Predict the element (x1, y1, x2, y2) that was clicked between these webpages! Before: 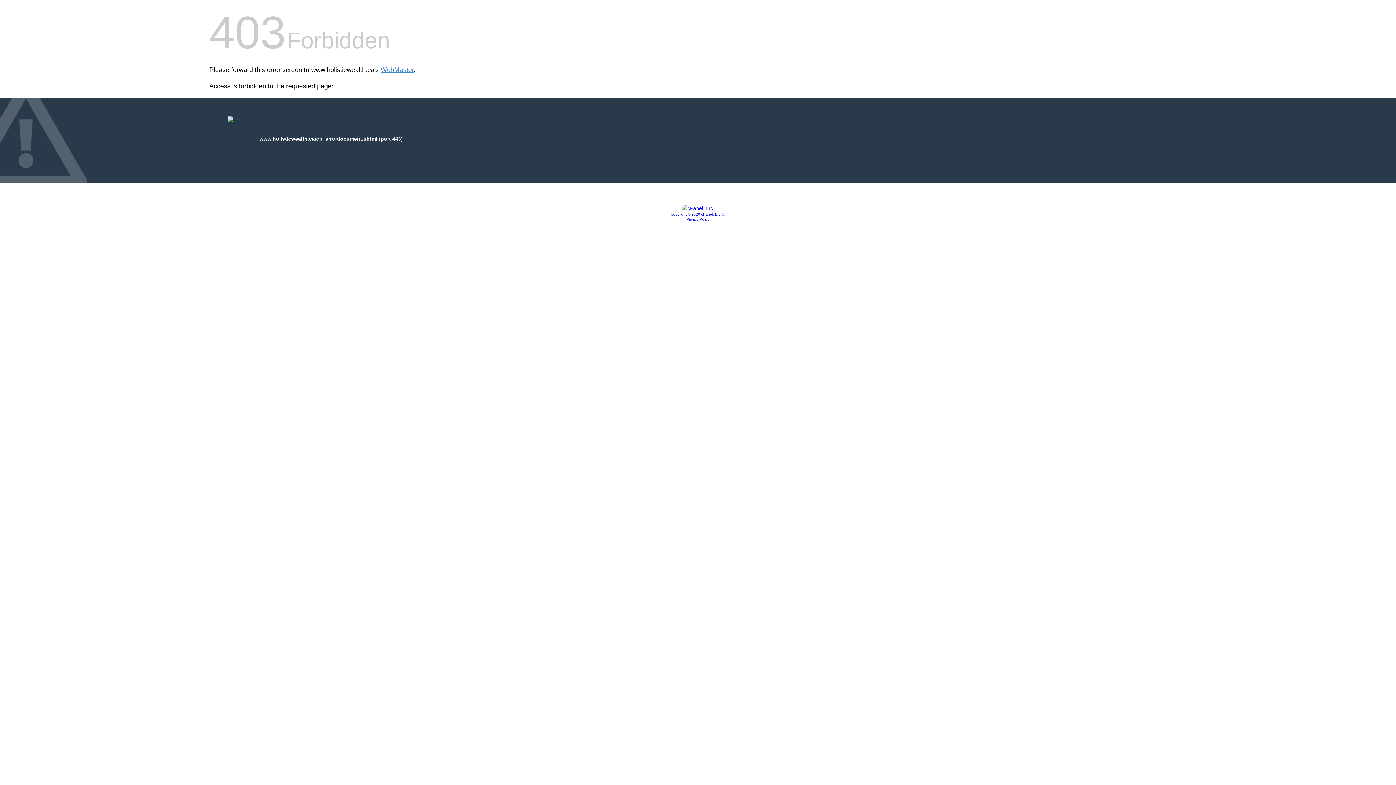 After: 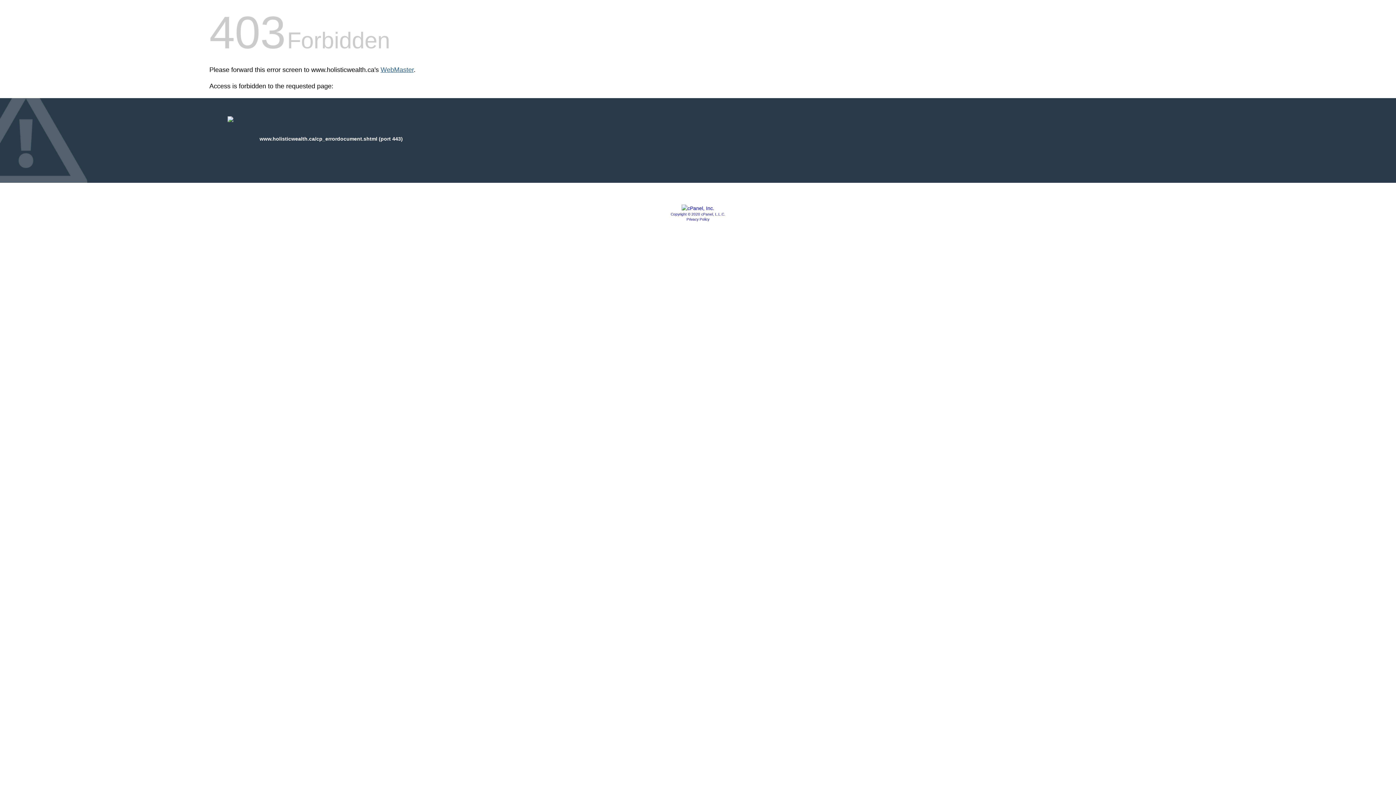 Action: label: WebMaster bbox: (380, 66, 413, 73)